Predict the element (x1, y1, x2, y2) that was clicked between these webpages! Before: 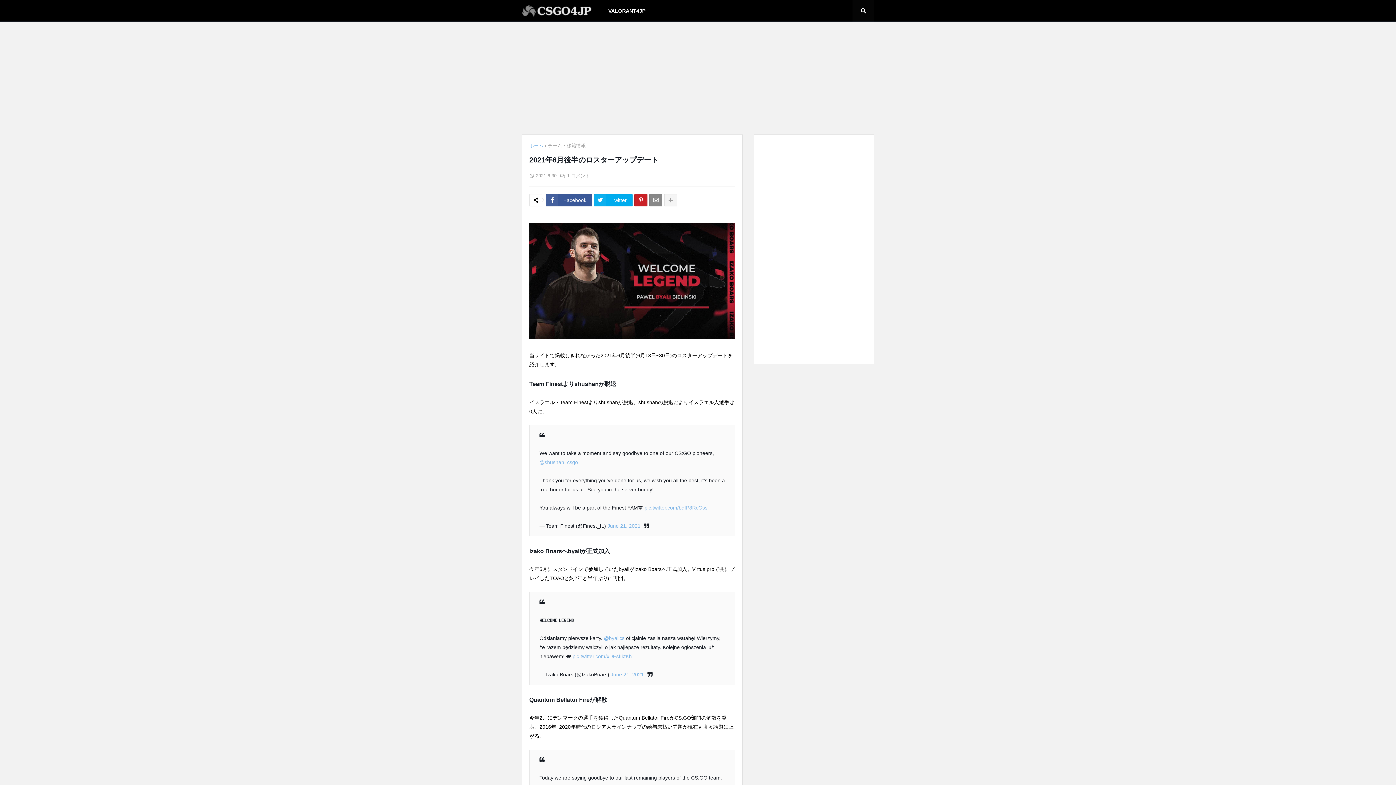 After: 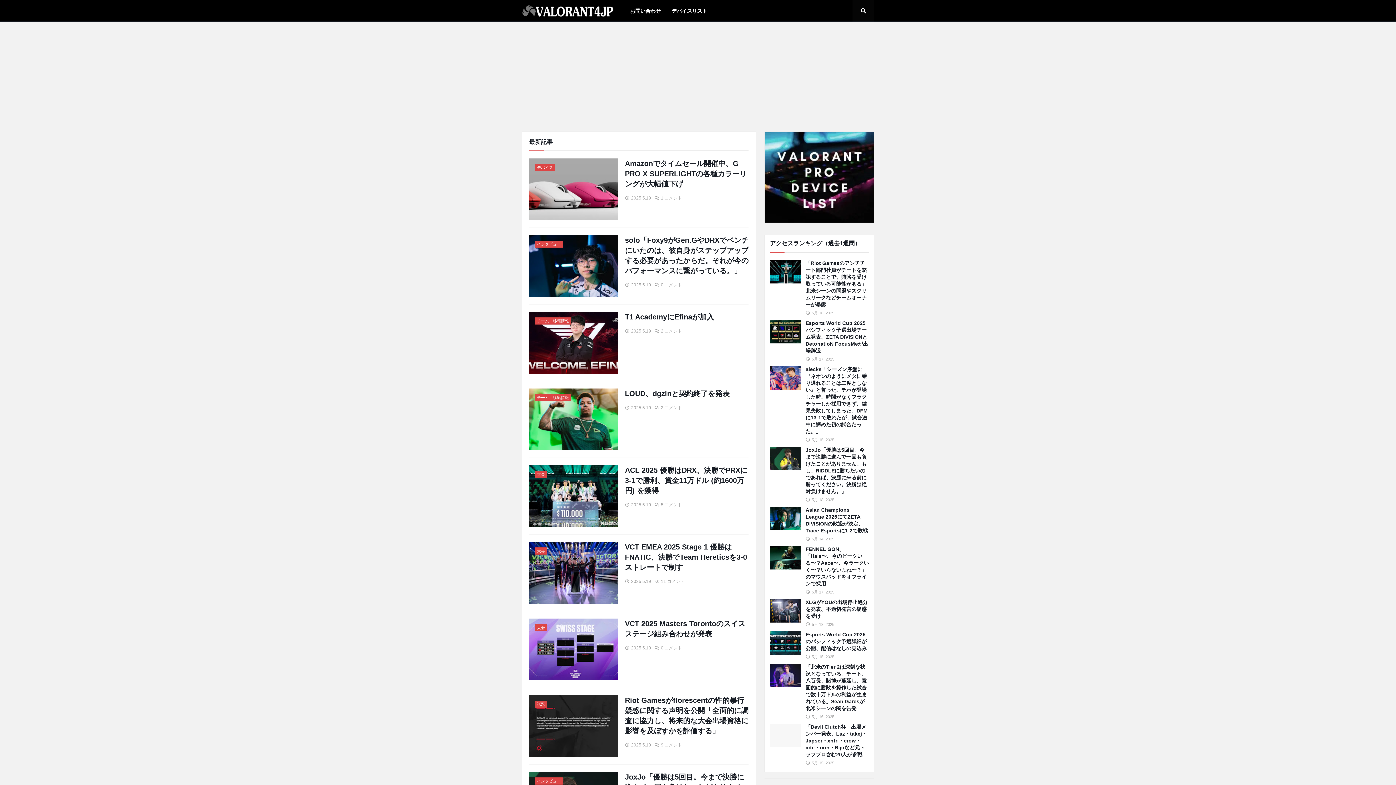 Action: label: VALORANT4JP bbox: (603, 0, 651, 21)